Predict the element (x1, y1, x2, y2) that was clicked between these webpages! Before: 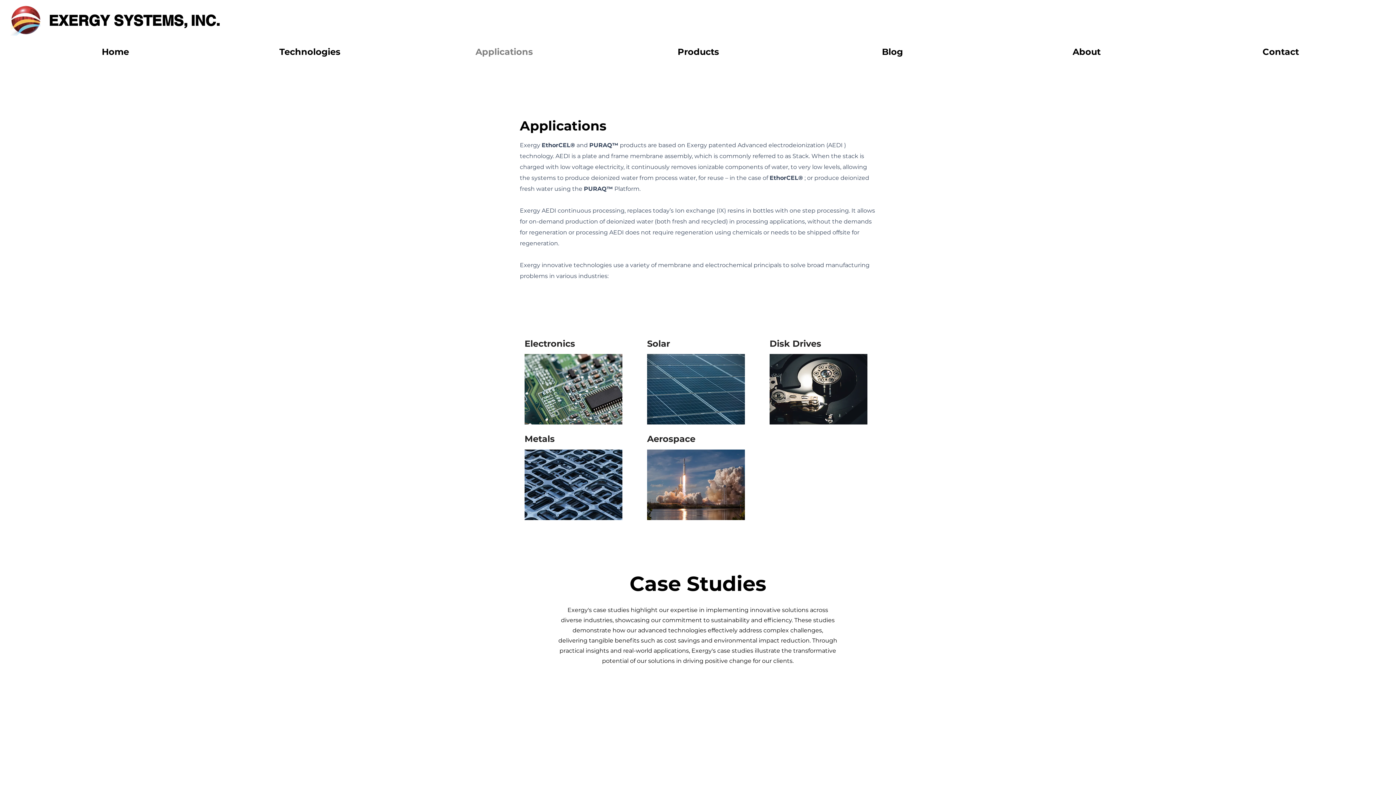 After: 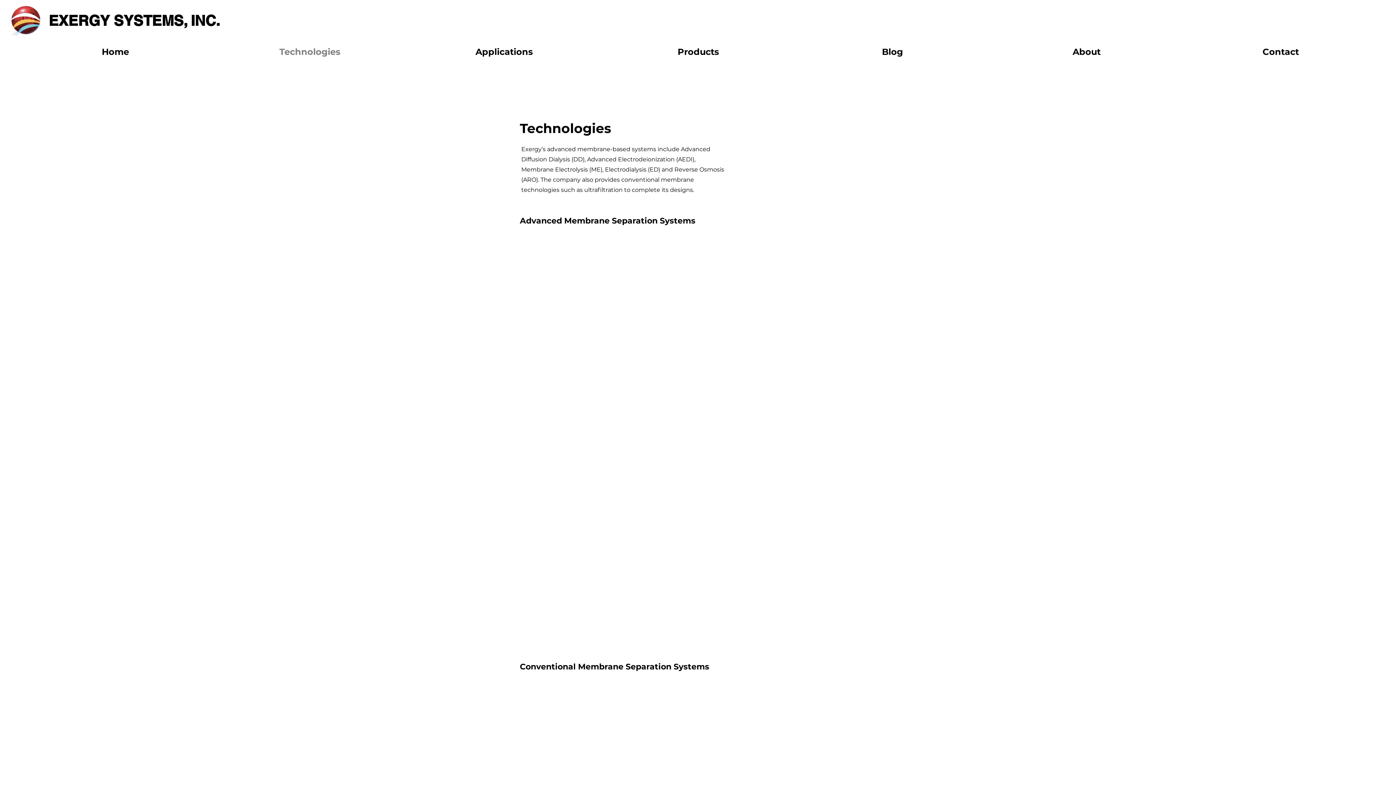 Action: bbox: (212, 41, 407, 61) label: Technologies